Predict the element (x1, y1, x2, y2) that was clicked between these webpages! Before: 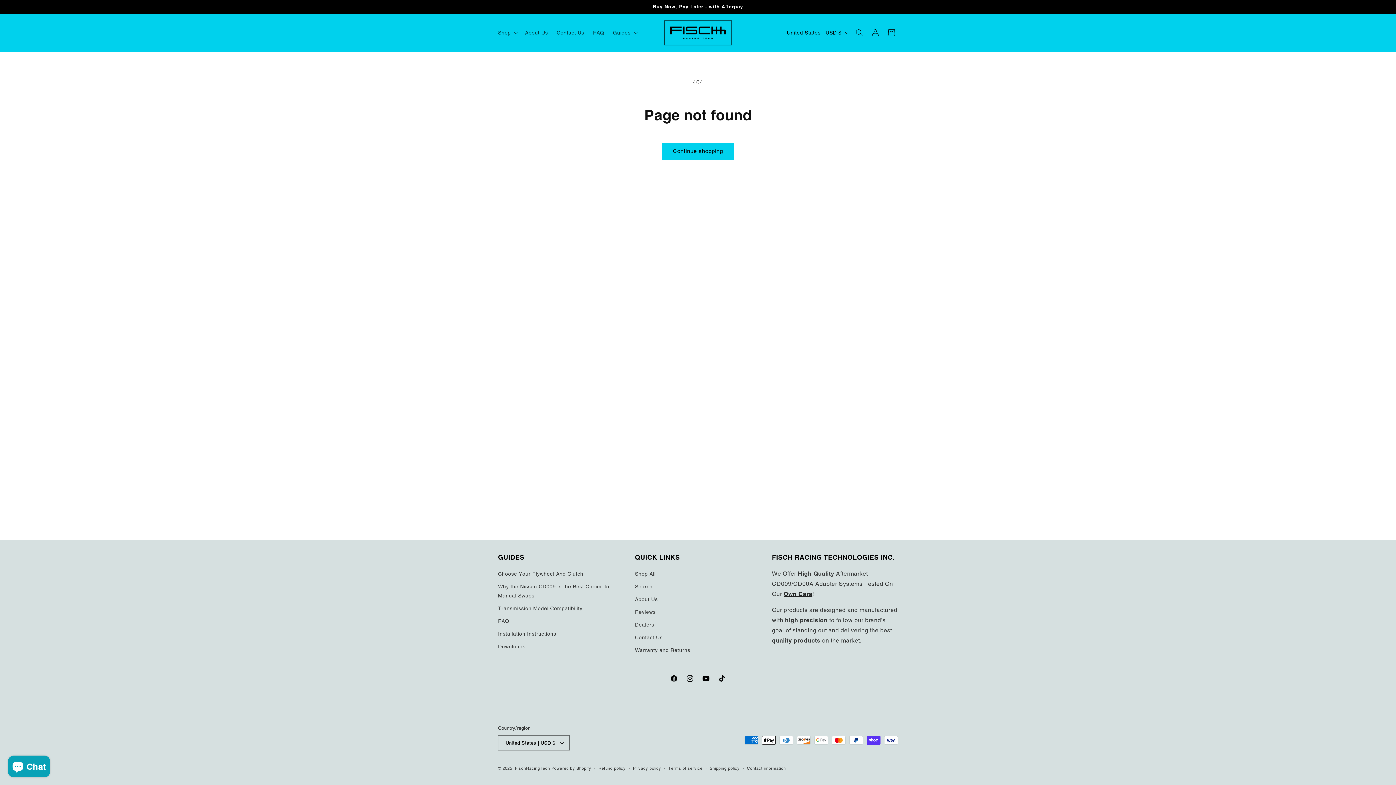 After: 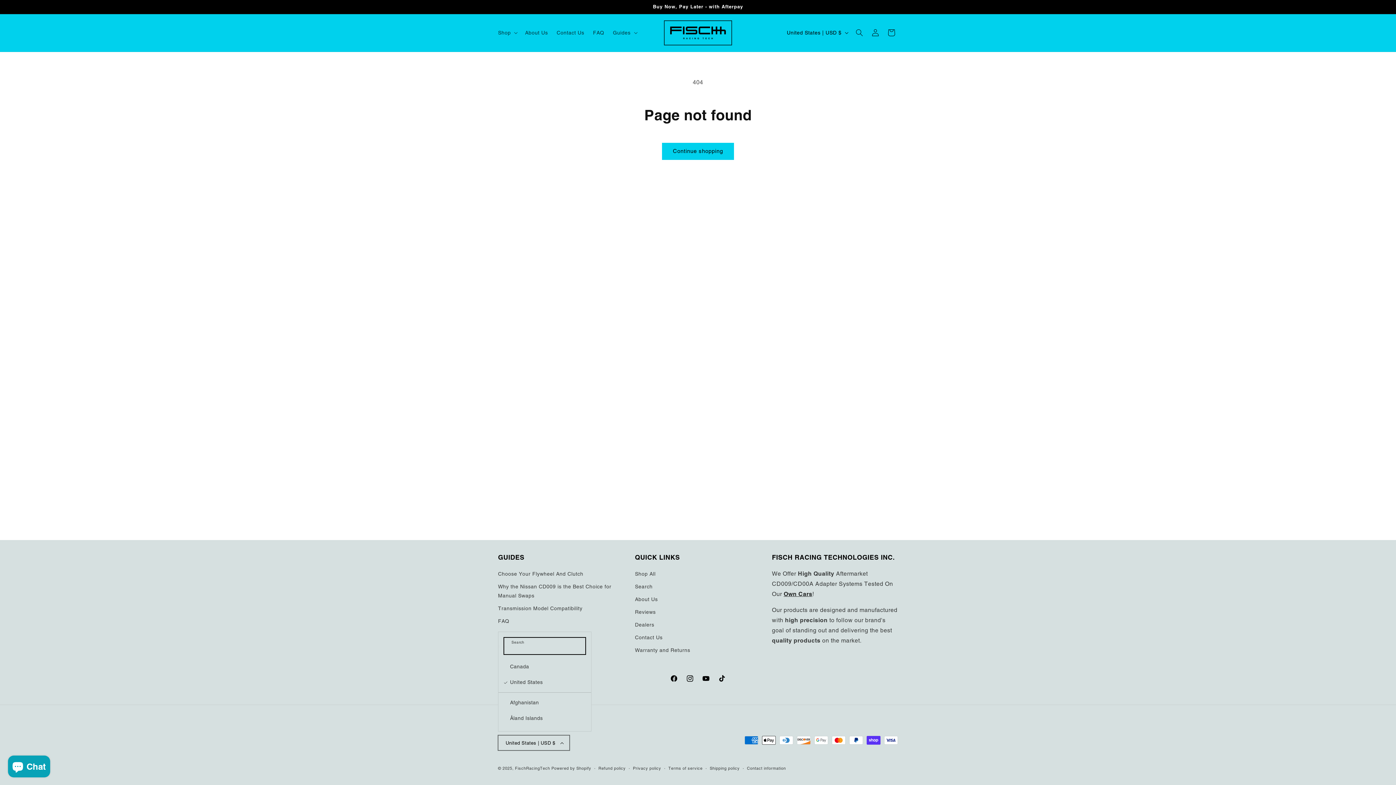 Action: label: United States | USD $ bbox: (498, 735, 569, 750)